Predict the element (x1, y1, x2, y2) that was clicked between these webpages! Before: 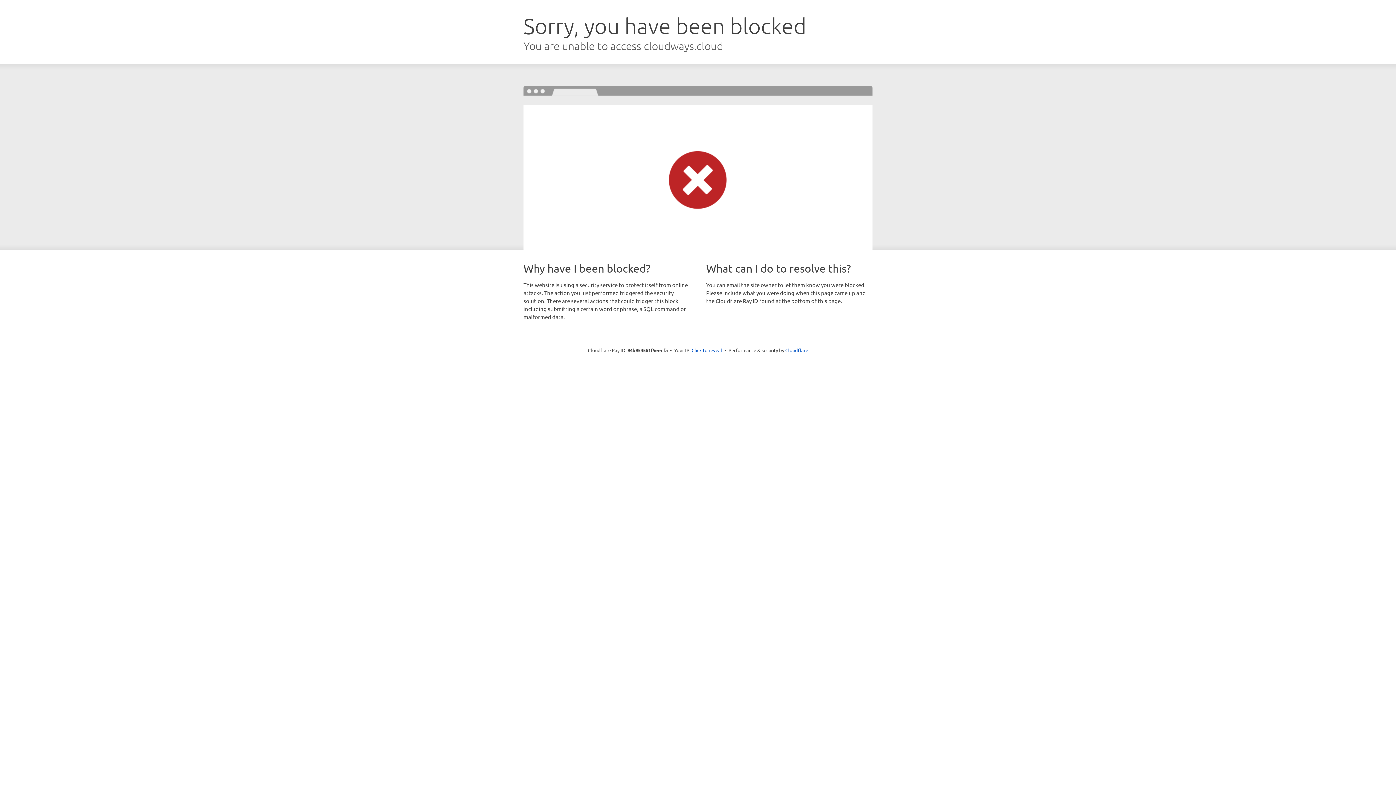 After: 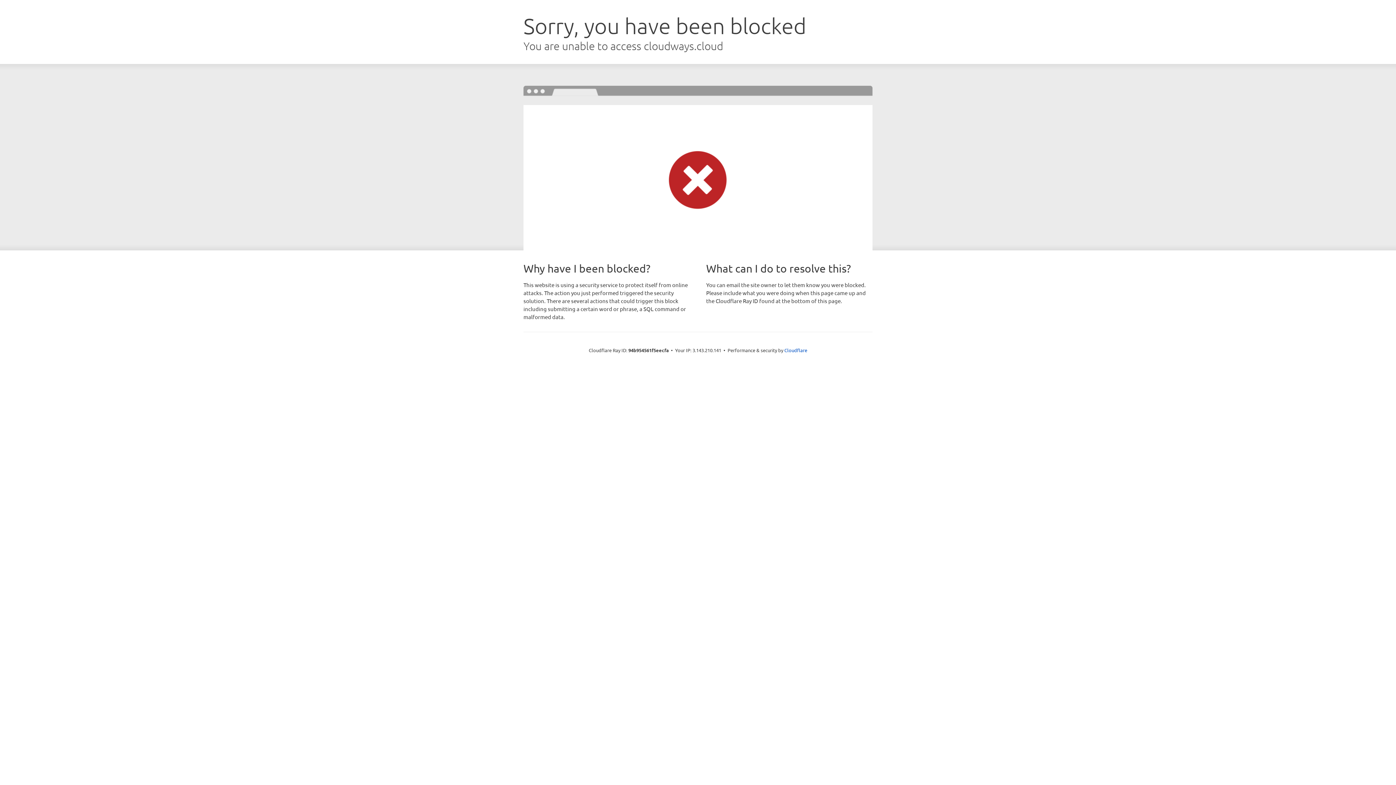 Action: label: Click to reveal bbox: (691, 346, 722, 353)